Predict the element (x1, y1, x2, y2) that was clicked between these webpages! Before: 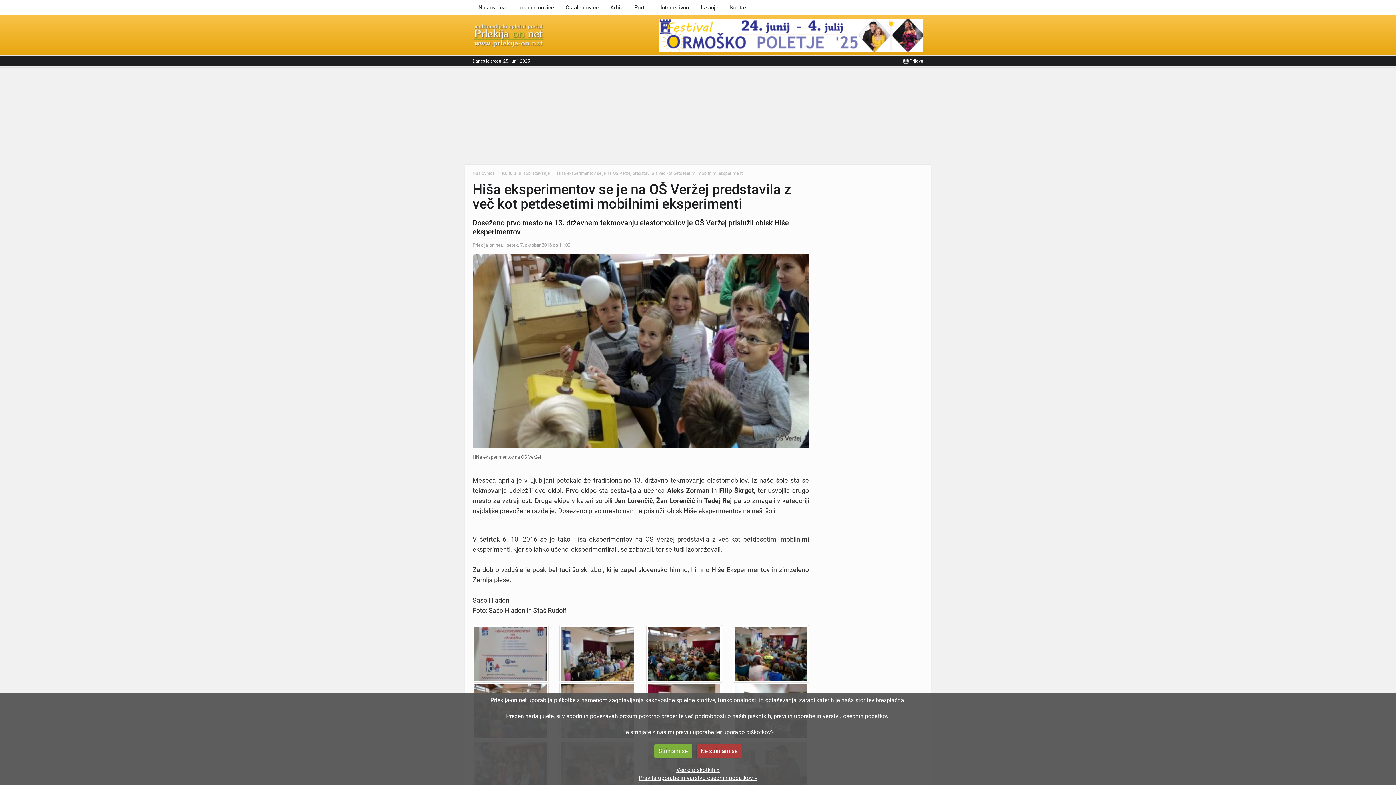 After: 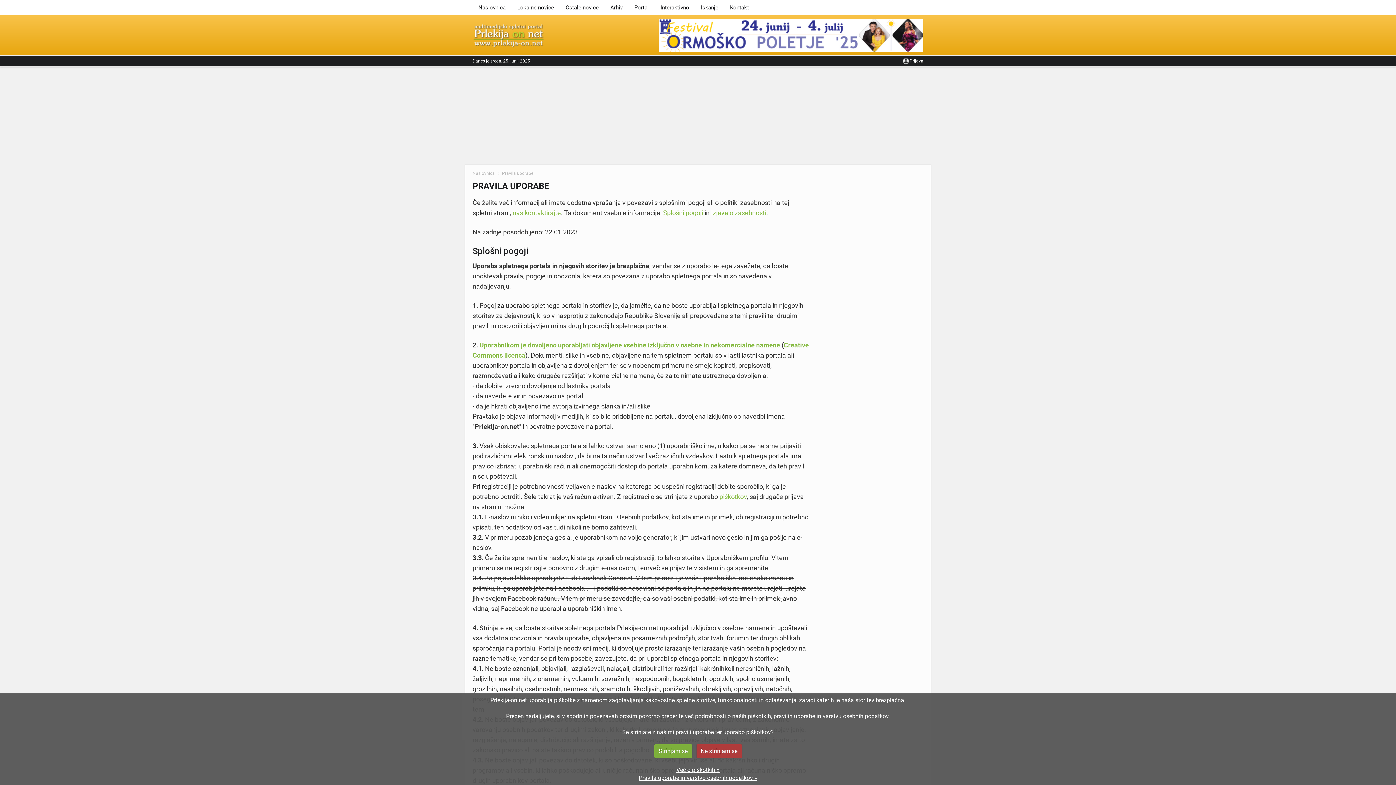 Action: label: 
Pravila uporabe in varstvo osebnih podatkov » bbox: (638, 774, 757, 781)